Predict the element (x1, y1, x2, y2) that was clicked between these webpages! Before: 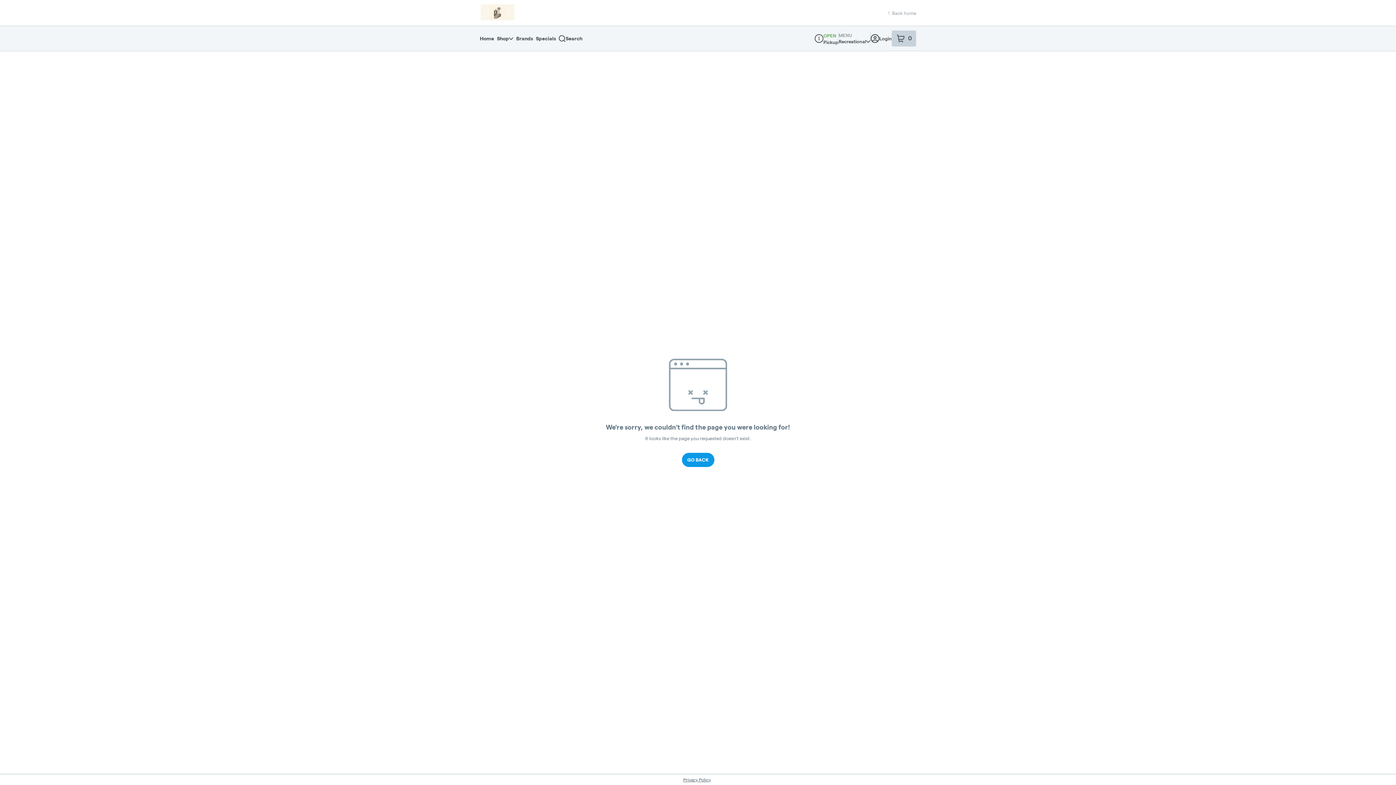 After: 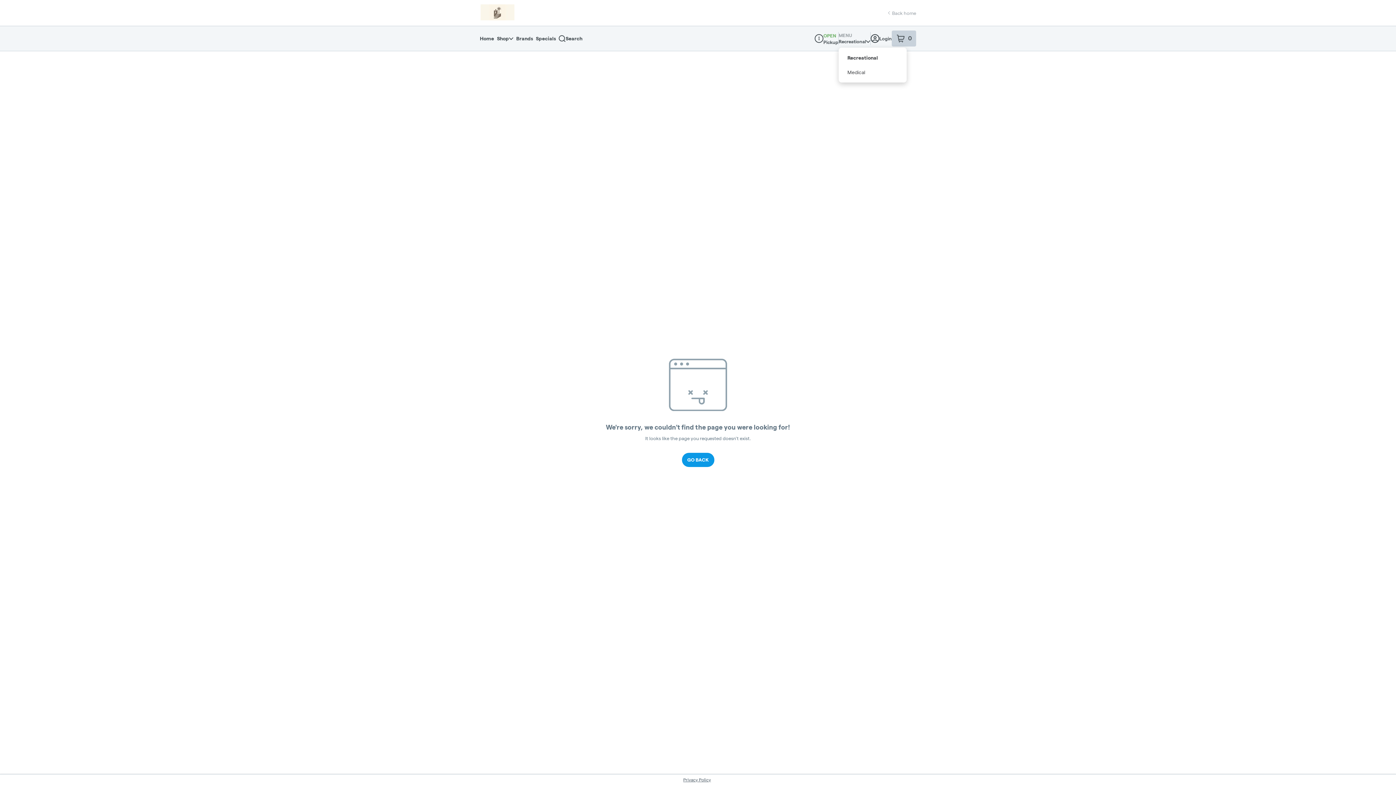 Action: bbox: (838, 38, 870, 44) label: Recreational